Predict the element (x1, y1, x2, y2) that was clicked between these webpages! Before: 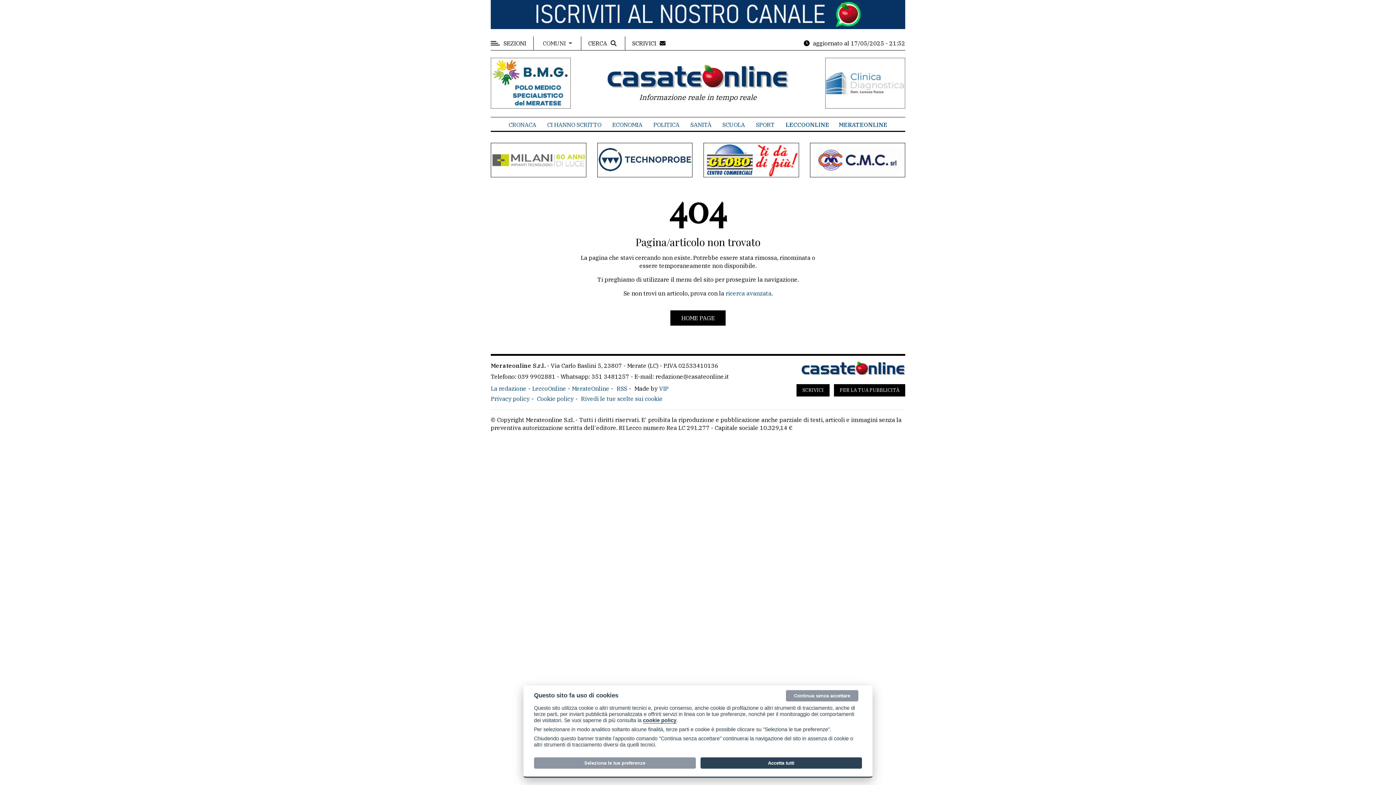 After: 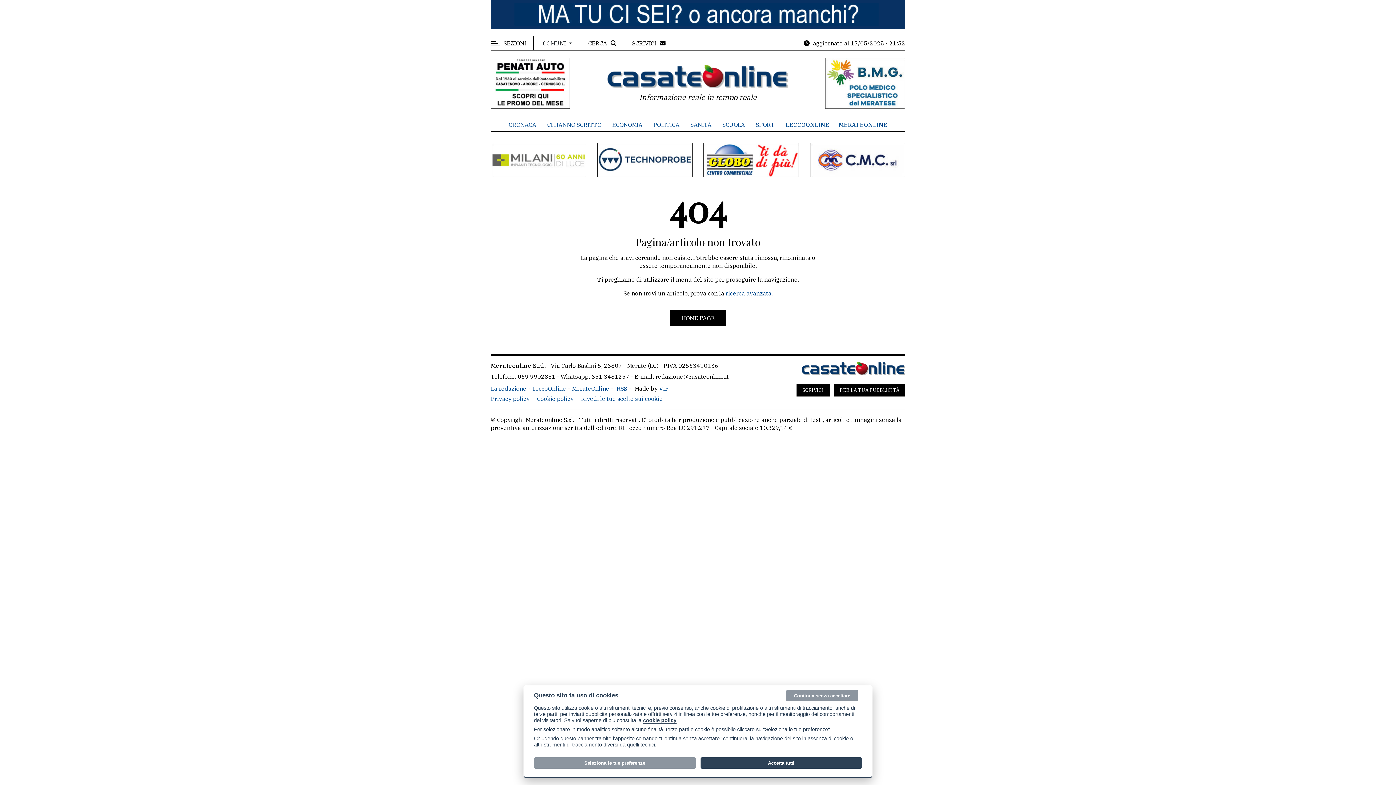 Action: bbox: (703, 155, 799, 163)